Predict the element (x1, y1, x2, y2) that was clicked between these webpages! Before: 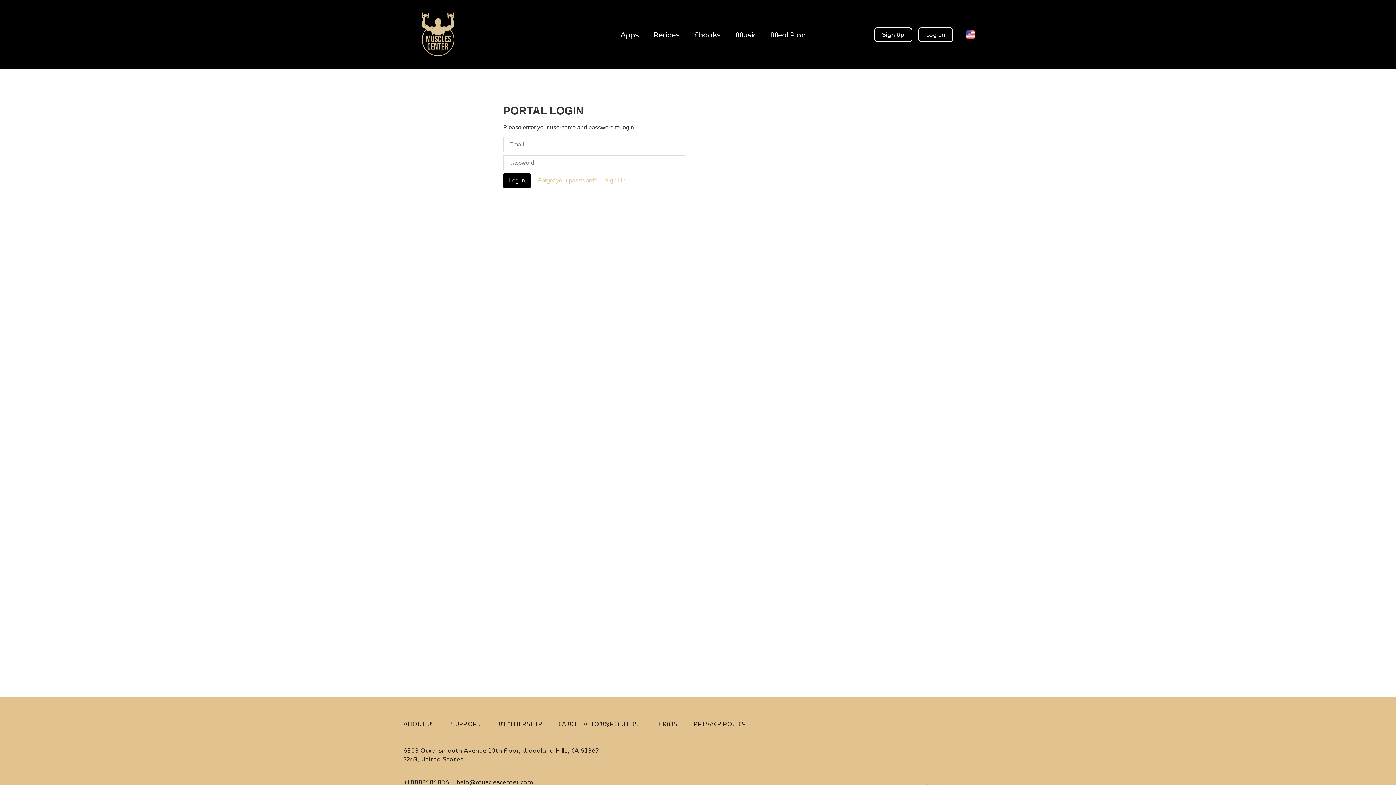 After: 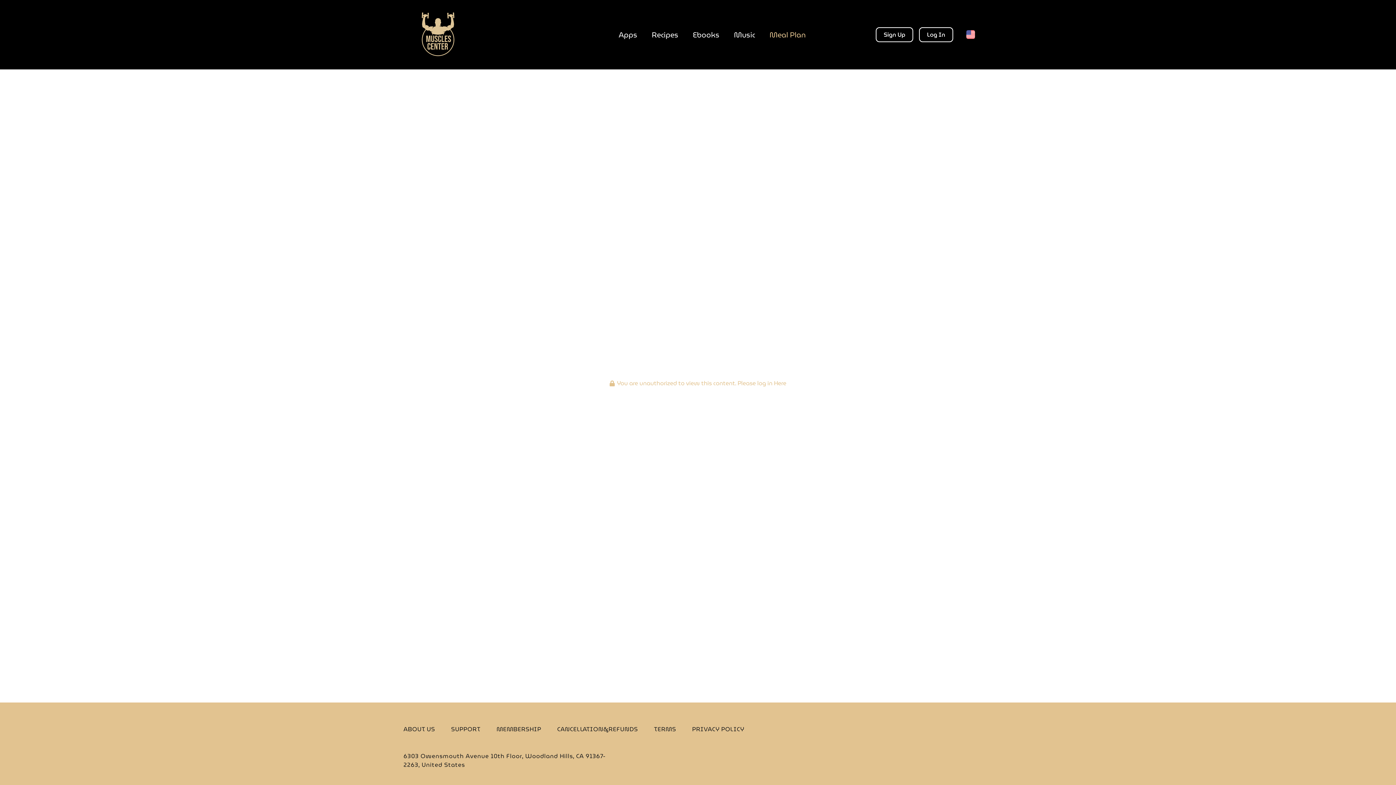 Action: label: Meal Plan bbox: (770, 28, 805, 40)